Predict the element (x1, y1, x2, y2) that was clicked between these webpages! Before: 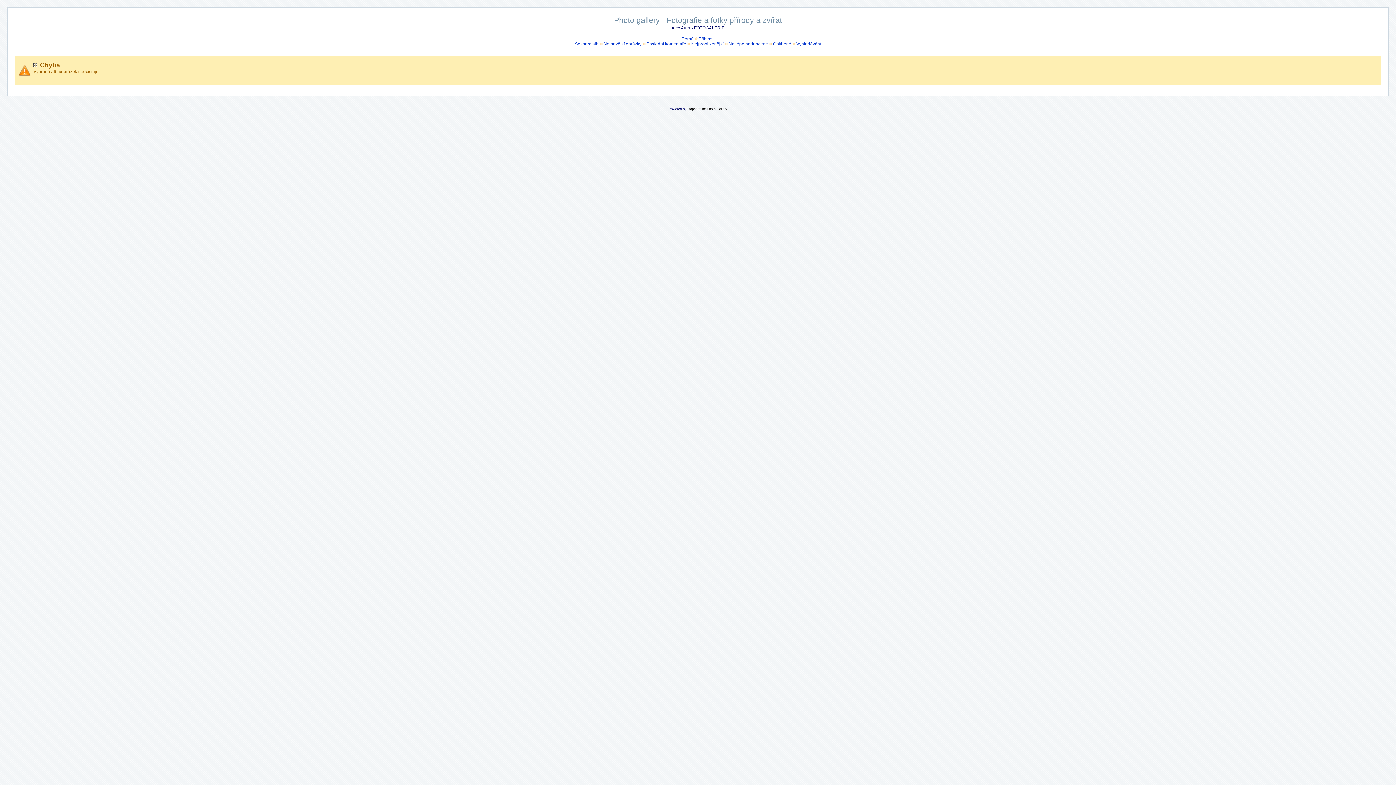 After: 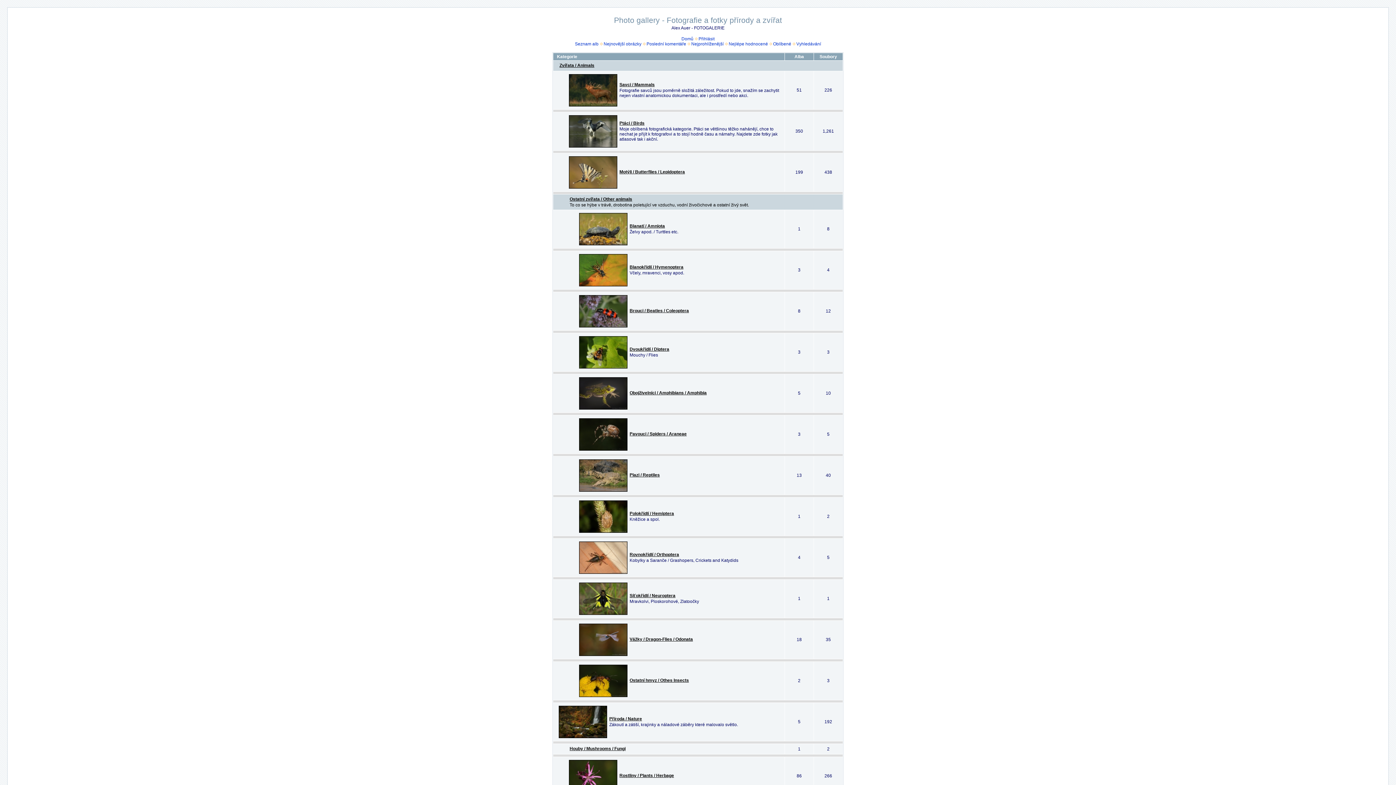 Action: label: Domů bbox: (681, 36, 693, 41)